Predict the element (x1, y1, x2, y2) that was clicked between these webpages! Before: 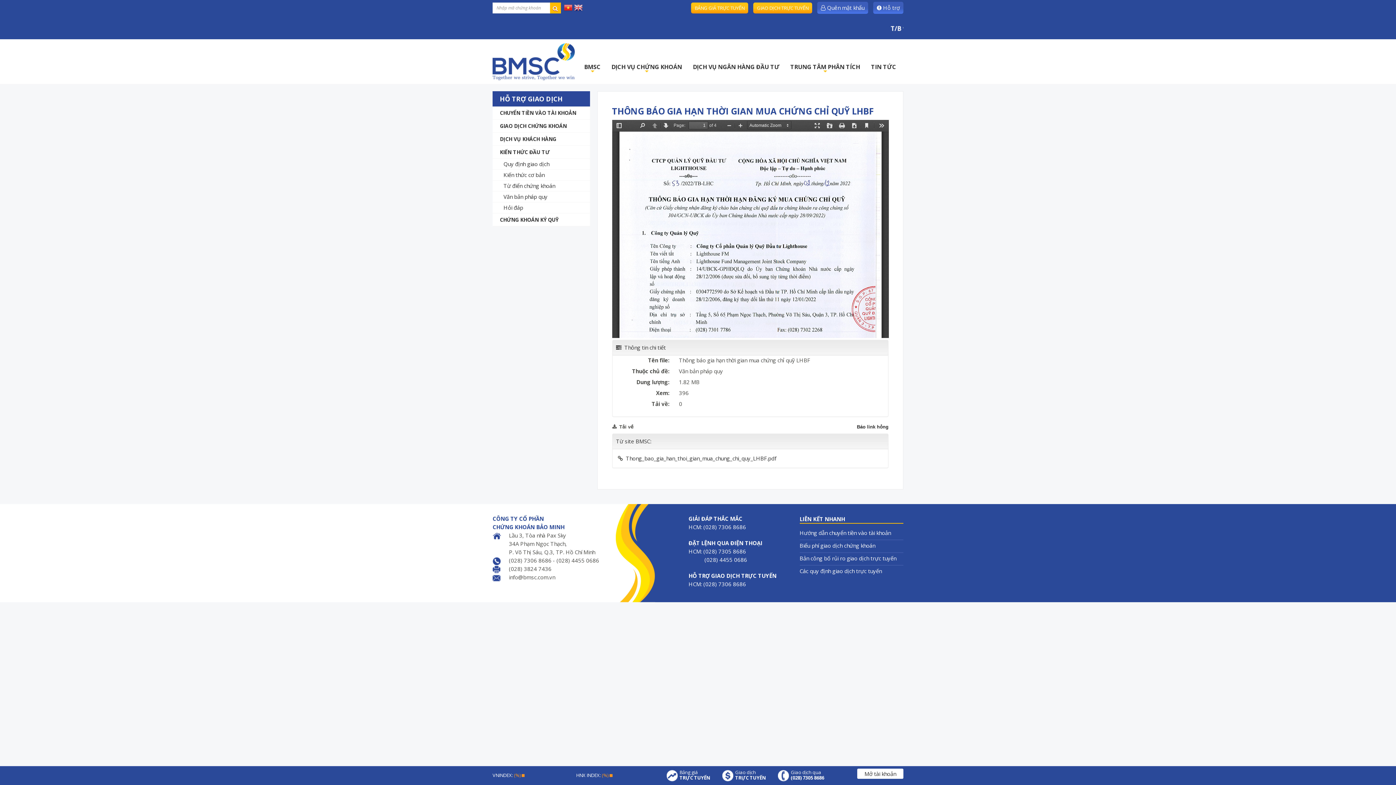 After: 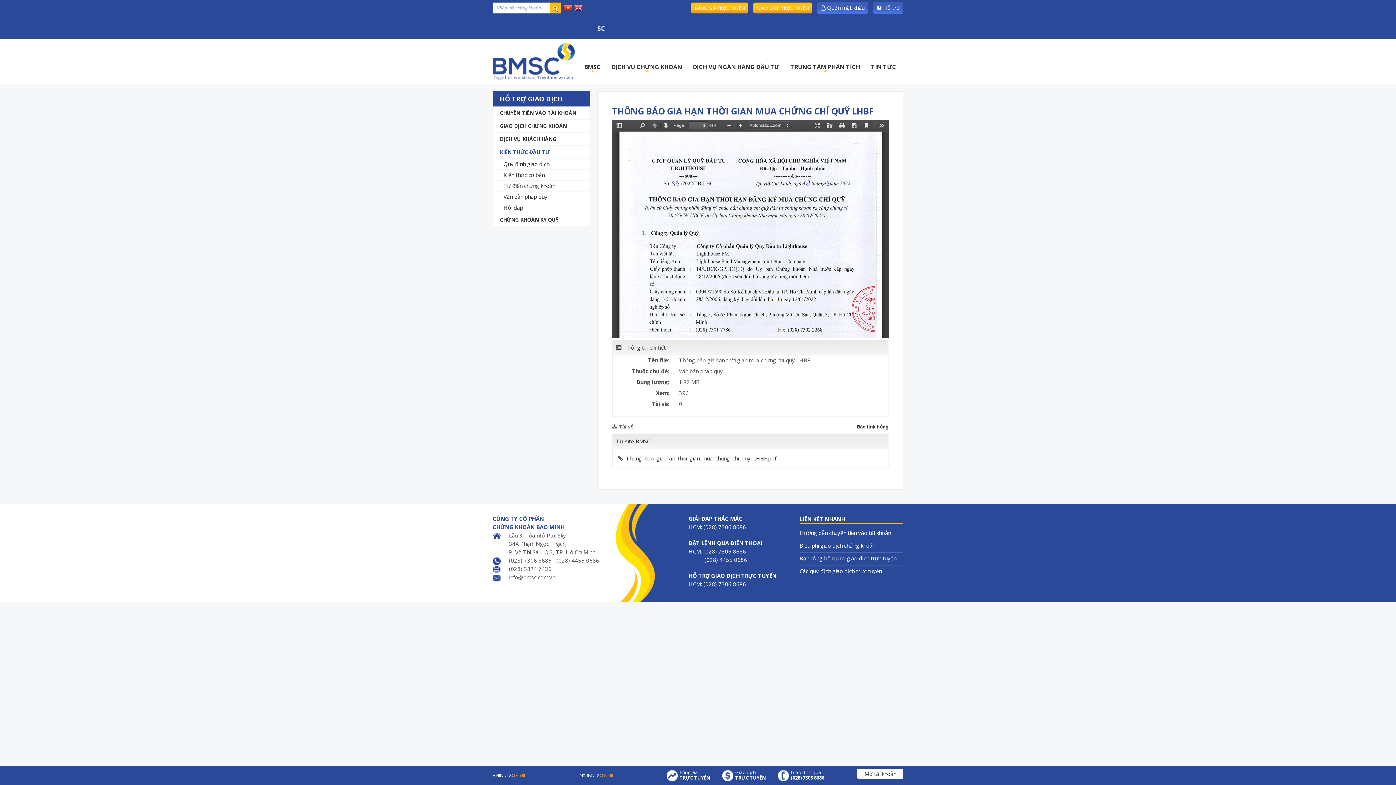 Action: bbox: (492, 145, 590, 158) label: KIẾN THỨC ĐẦU TƯ